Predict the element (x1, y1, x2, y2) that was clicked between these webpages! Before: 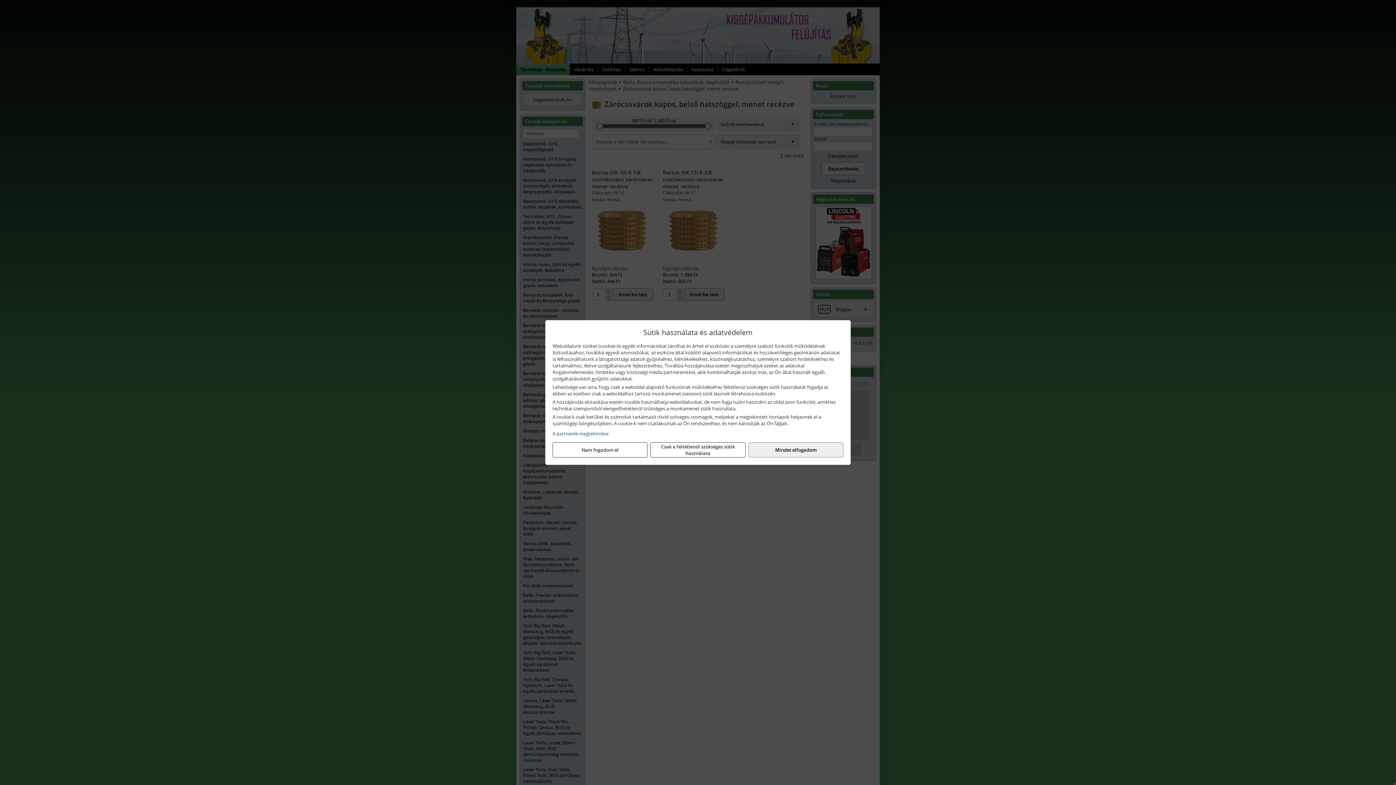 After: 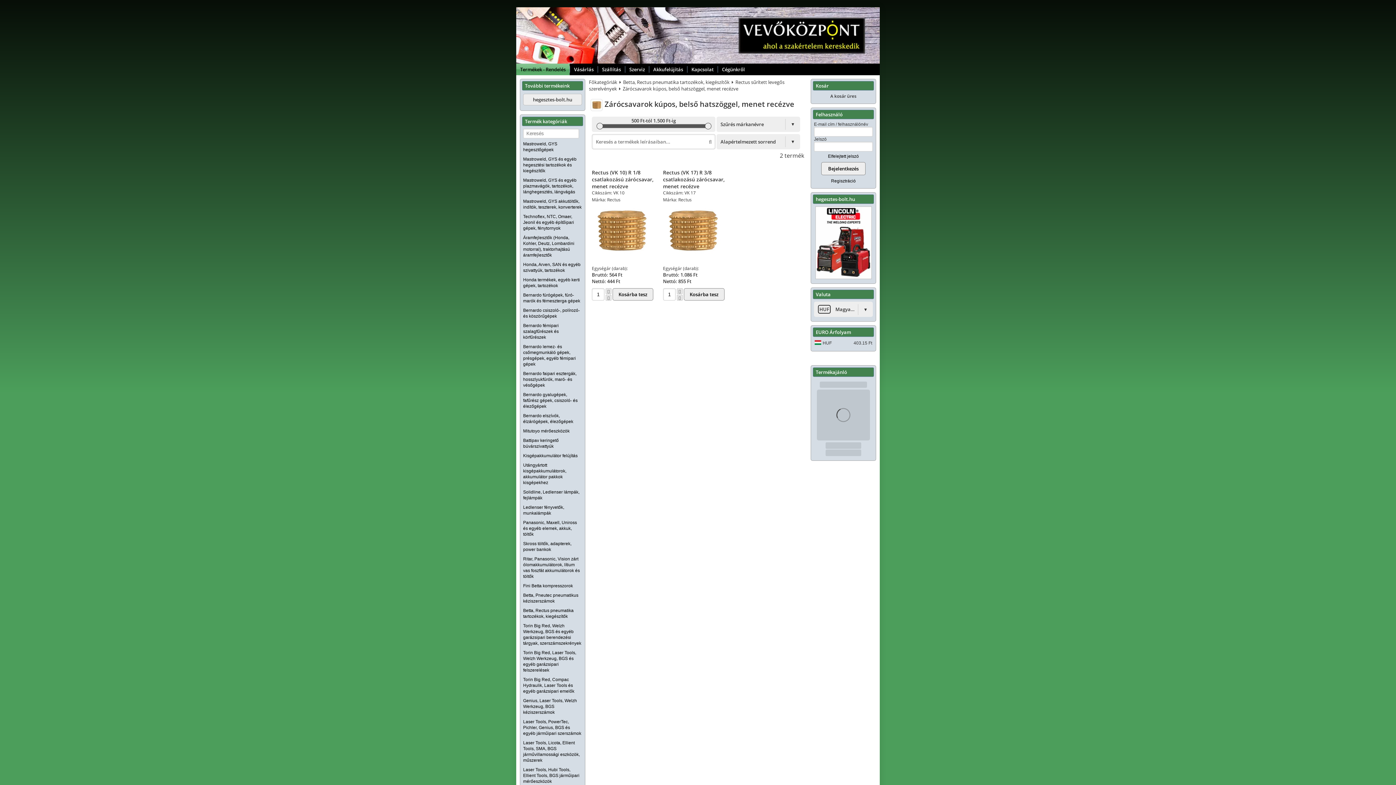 Action: bbox: (552, 442, 647, 457) label: Nem fogadom el